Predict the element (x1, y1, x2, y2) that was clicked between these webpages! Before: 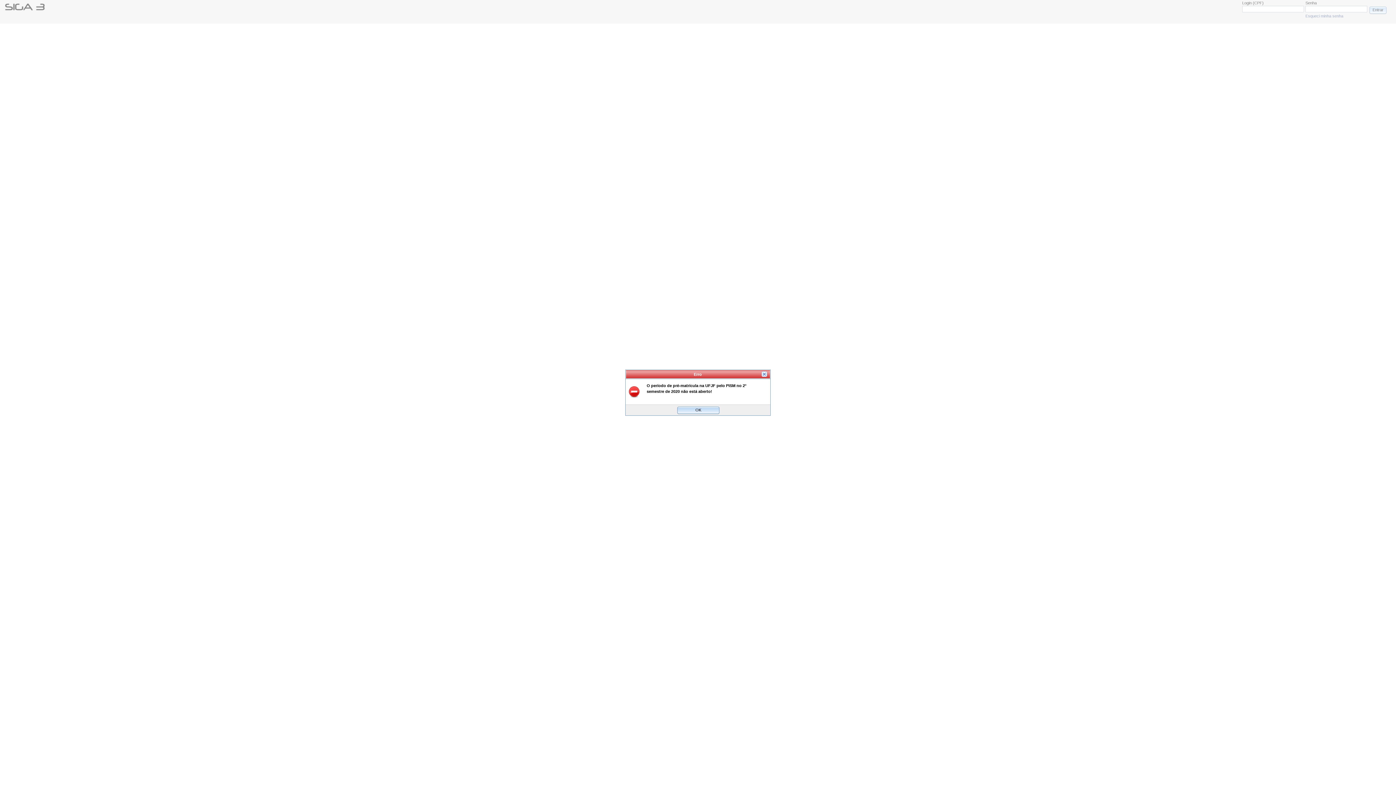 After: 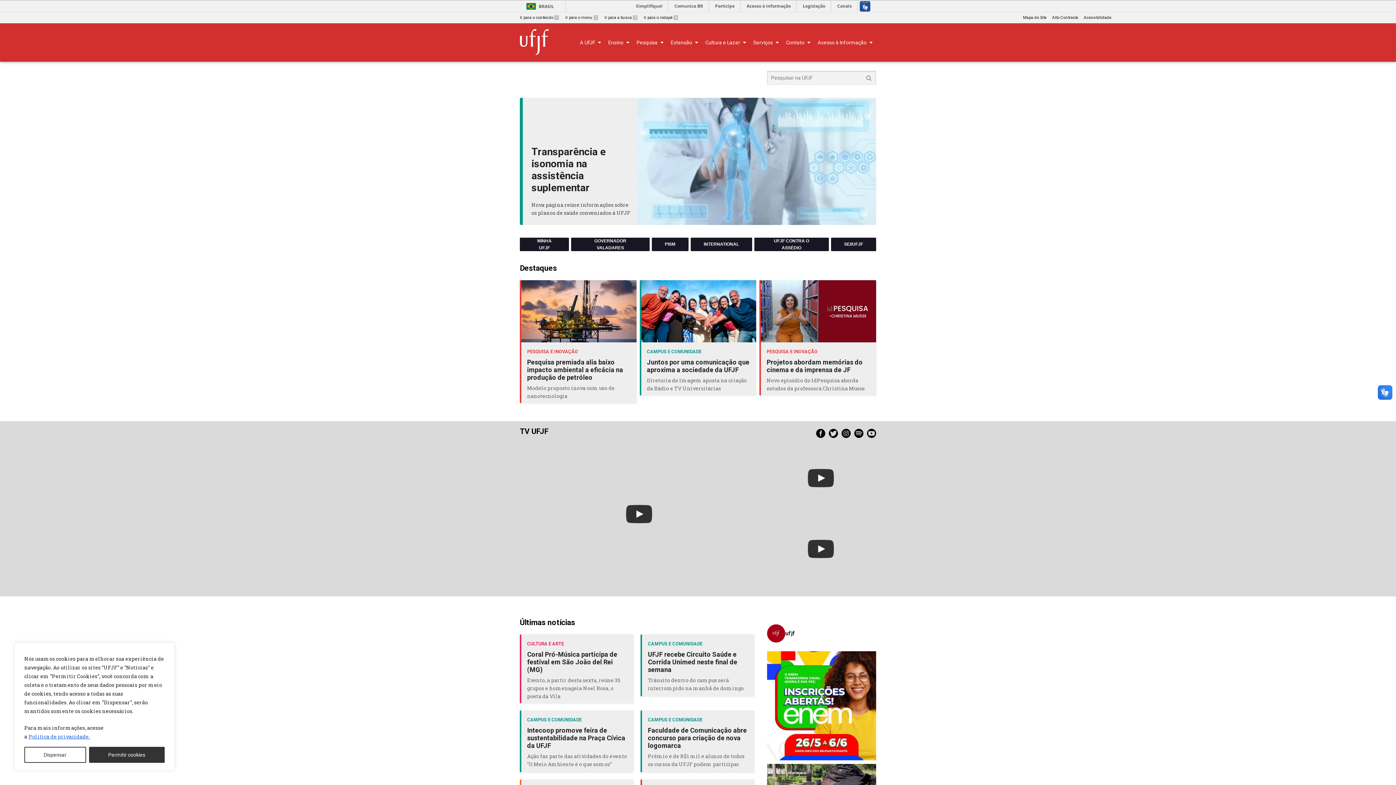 Action: label: OK bbox: (679, 408, 717, 412)